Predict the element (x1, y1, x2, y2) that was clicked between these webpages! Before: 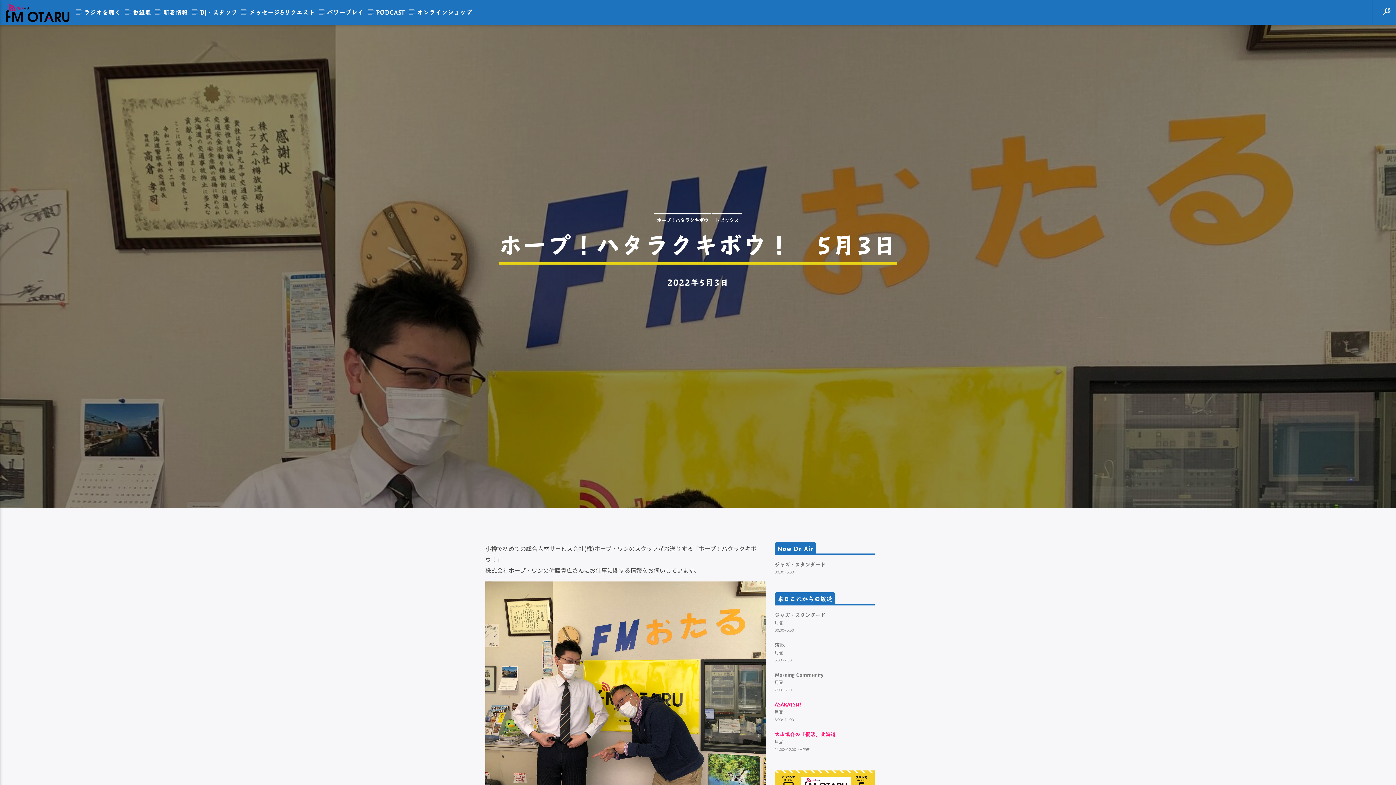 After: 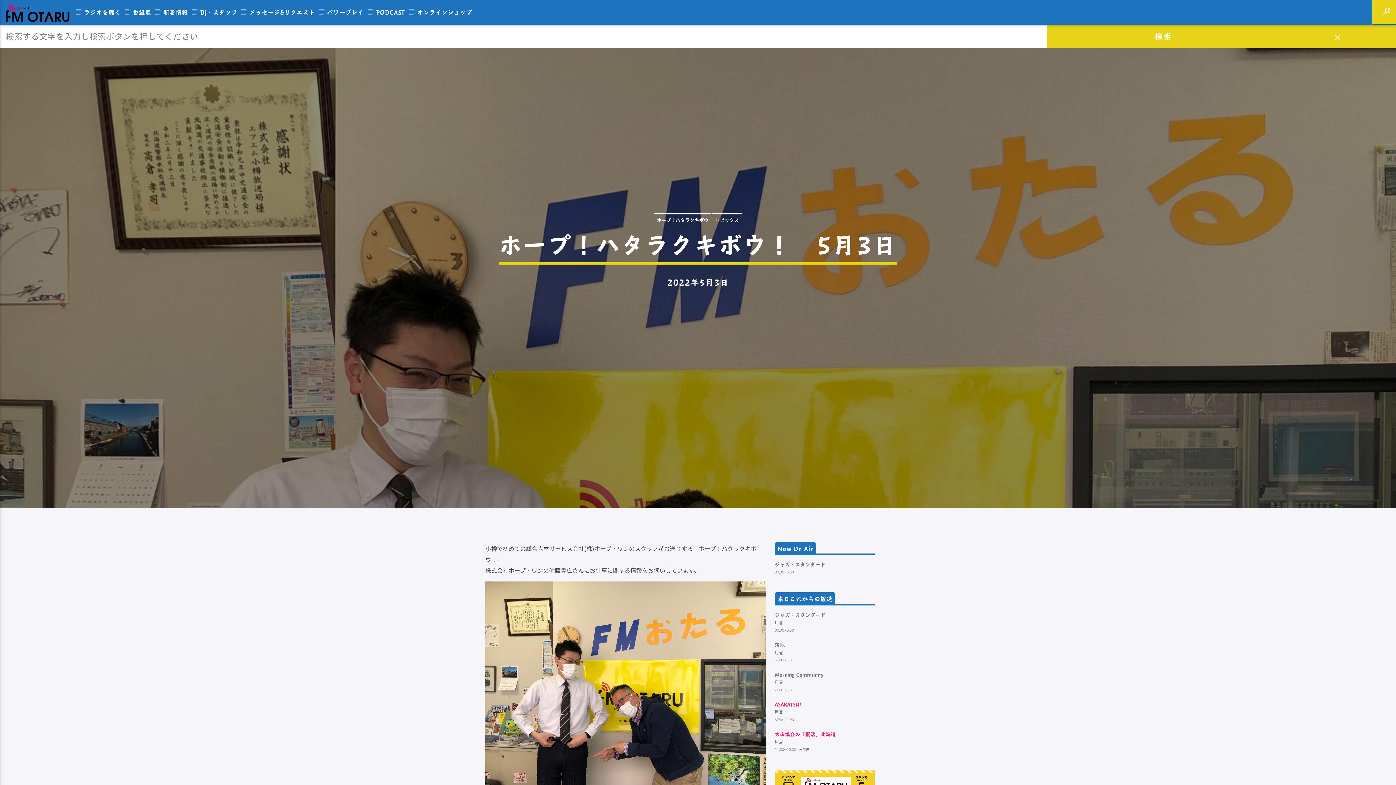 Action: bbox: (1372, 0, 1396, 24)